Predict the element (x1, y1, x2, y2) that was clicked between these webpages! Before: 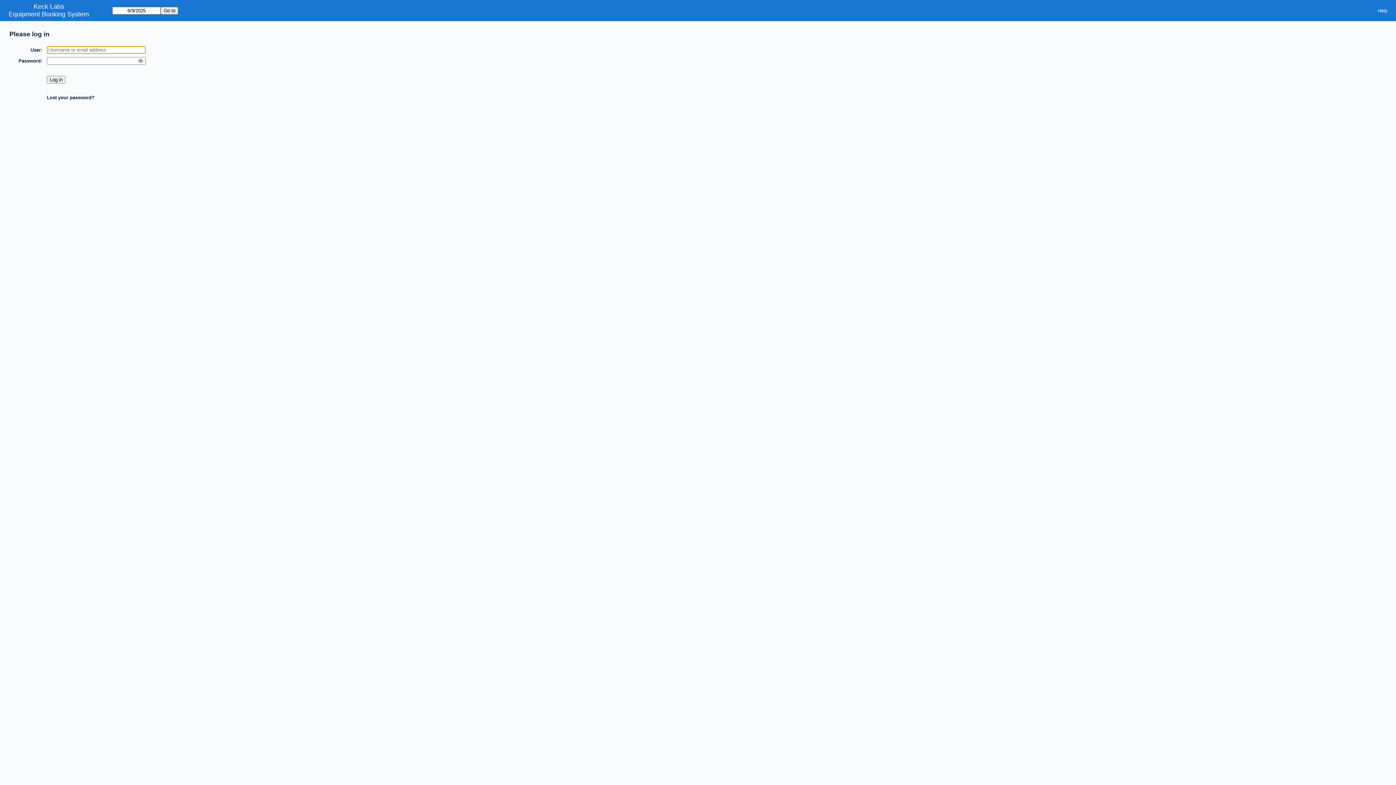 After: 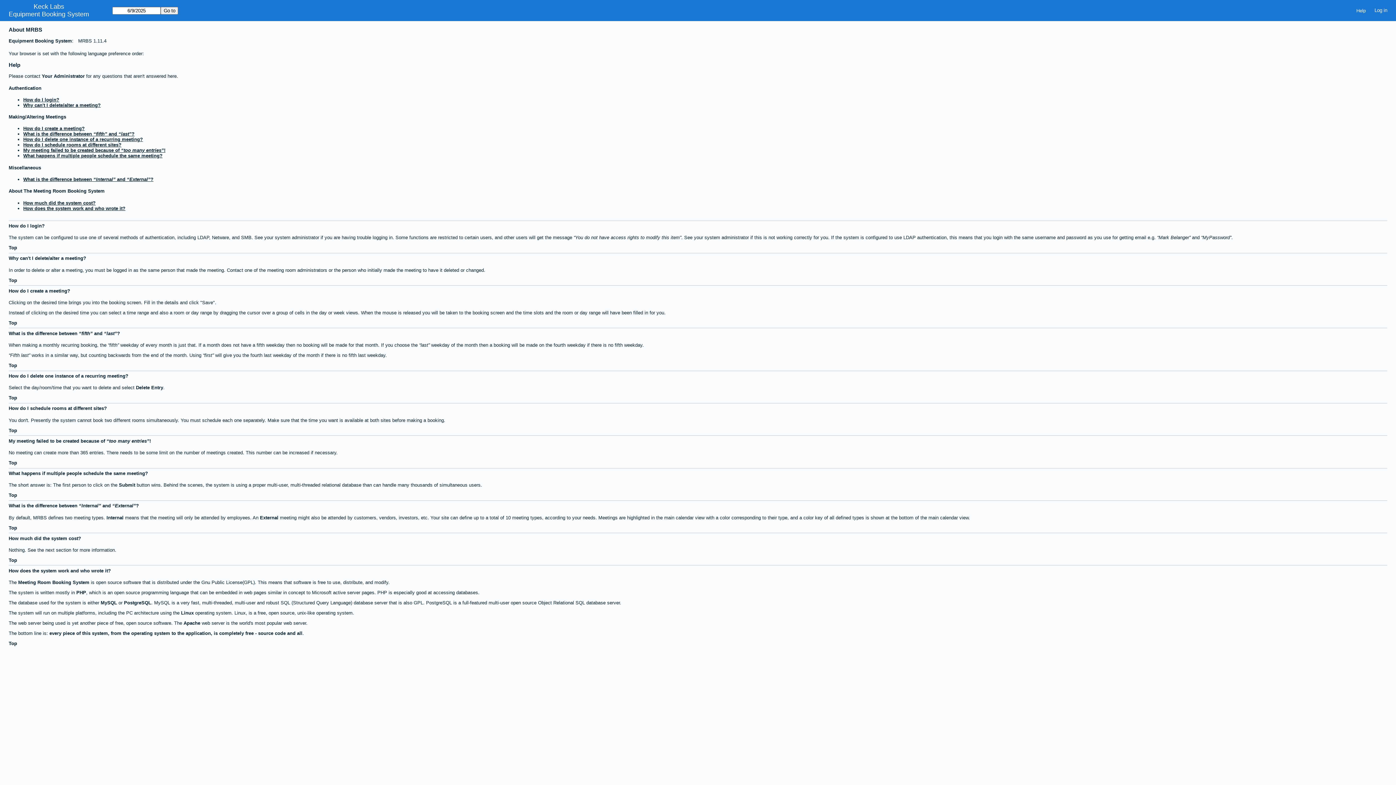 Action: bbox: (1373, 5, 1392, 15) label: Help